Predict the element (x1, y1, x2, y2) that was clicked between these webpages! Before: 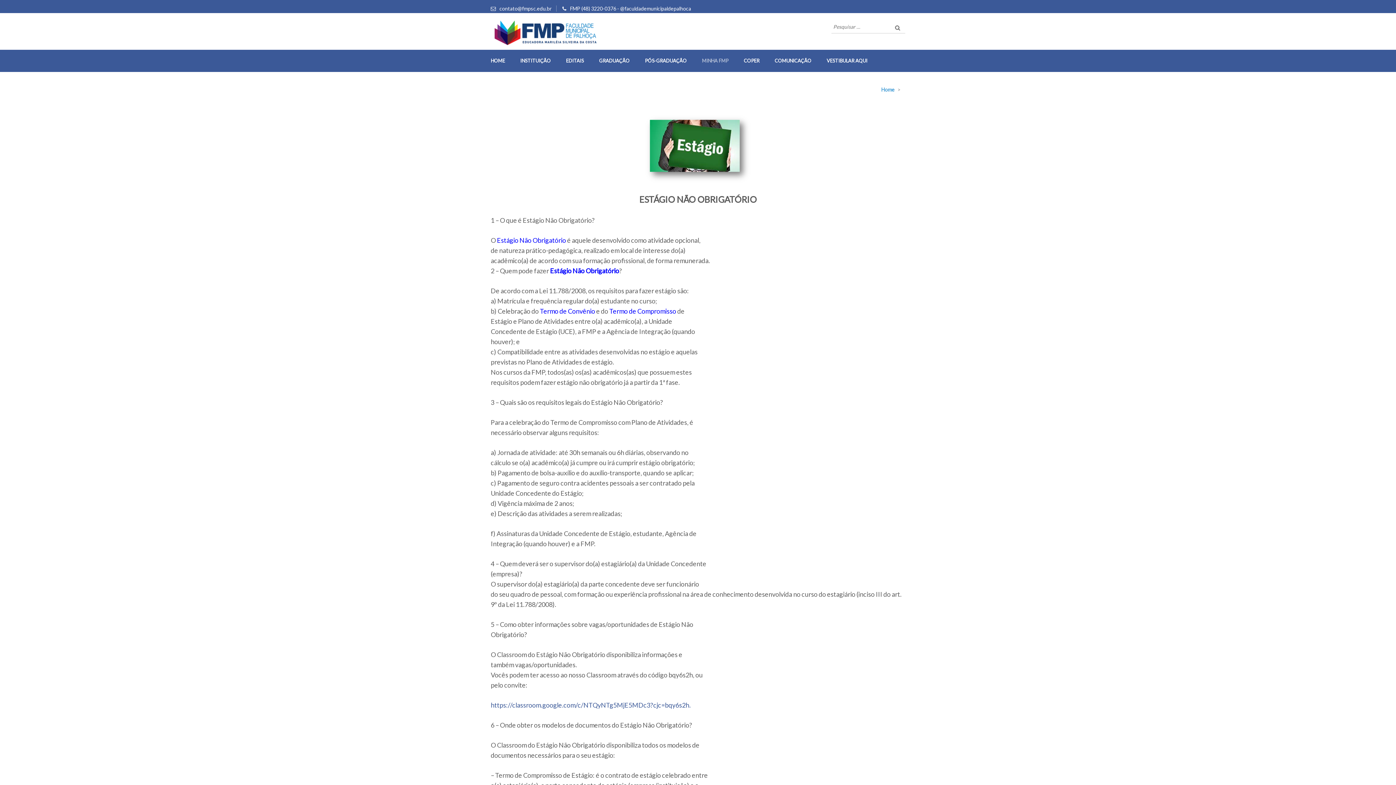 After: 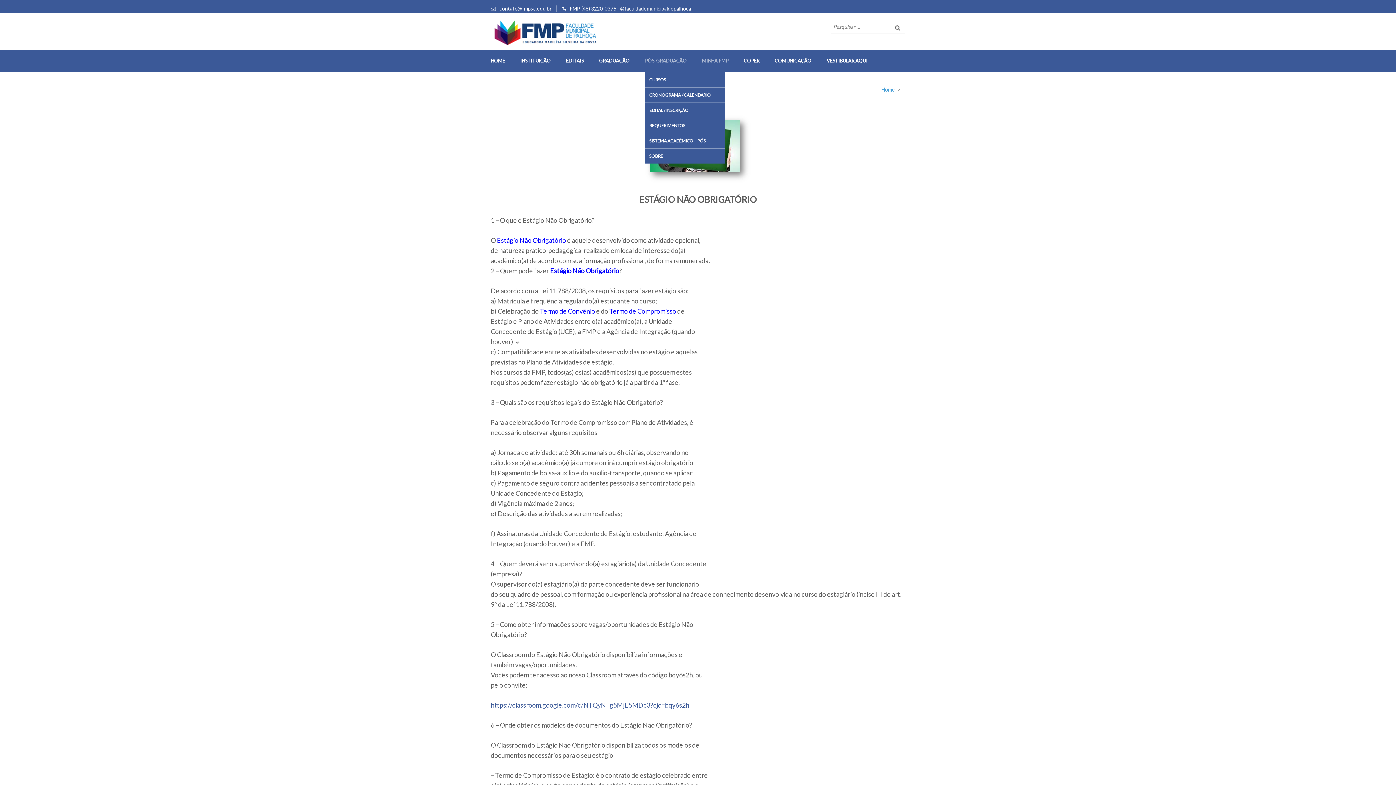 Action: bbox: (645, 49, 686, 72) label: PÓS-GRADUAÇÃO